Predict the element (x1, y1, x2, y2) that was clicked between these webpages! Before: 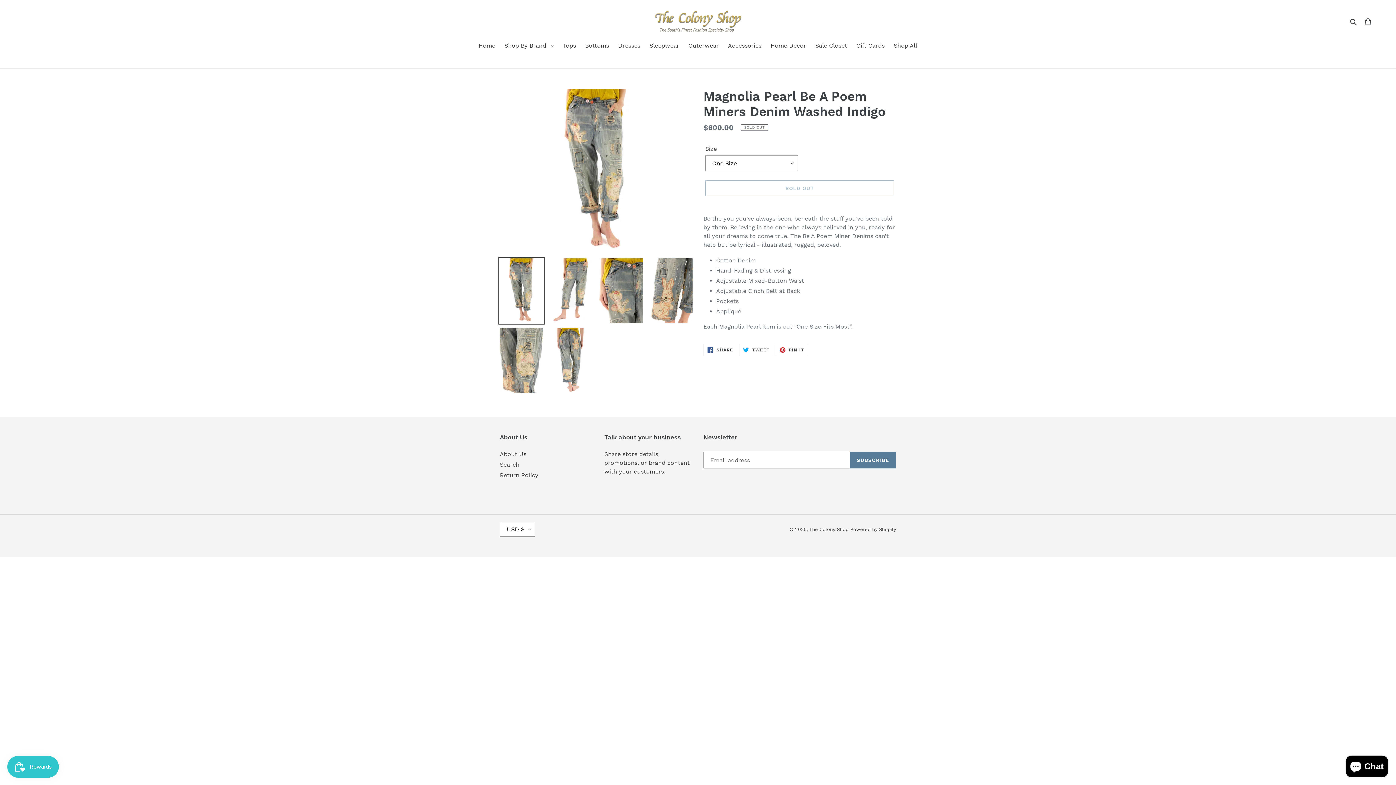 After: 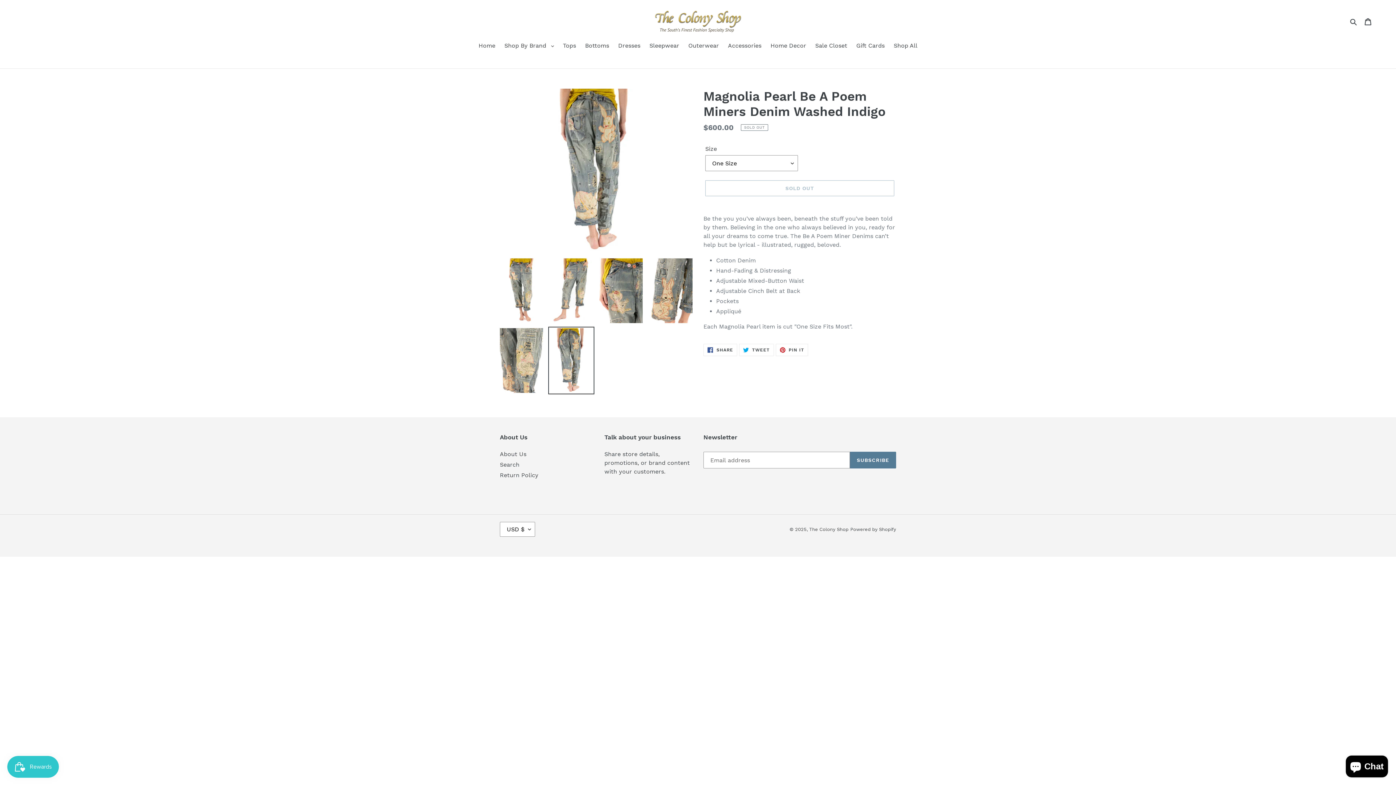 Action: bbox: (548, 326, 594, 394)